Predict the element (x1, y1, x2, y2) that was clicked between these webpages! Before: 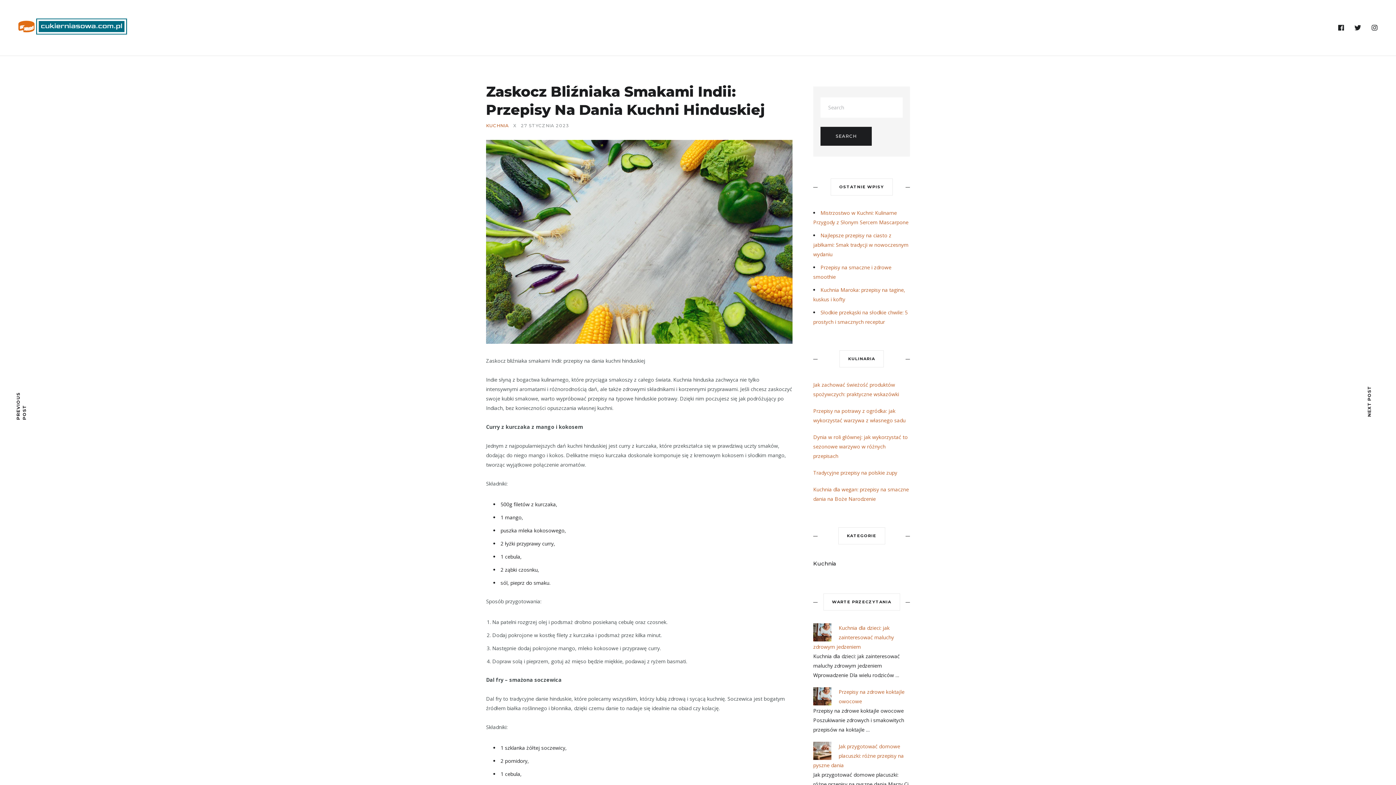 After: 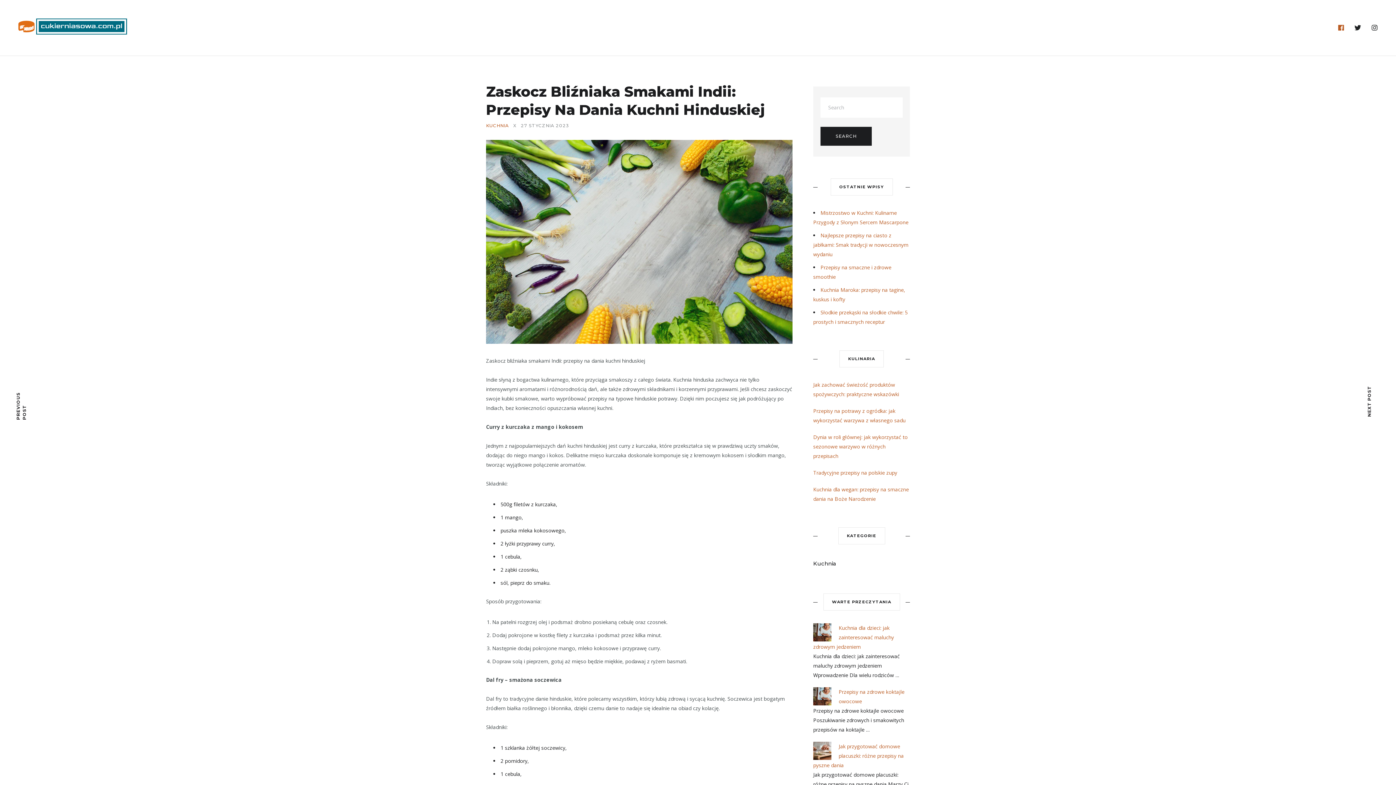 Action: bbox: (1338, 24, 1344, 32)